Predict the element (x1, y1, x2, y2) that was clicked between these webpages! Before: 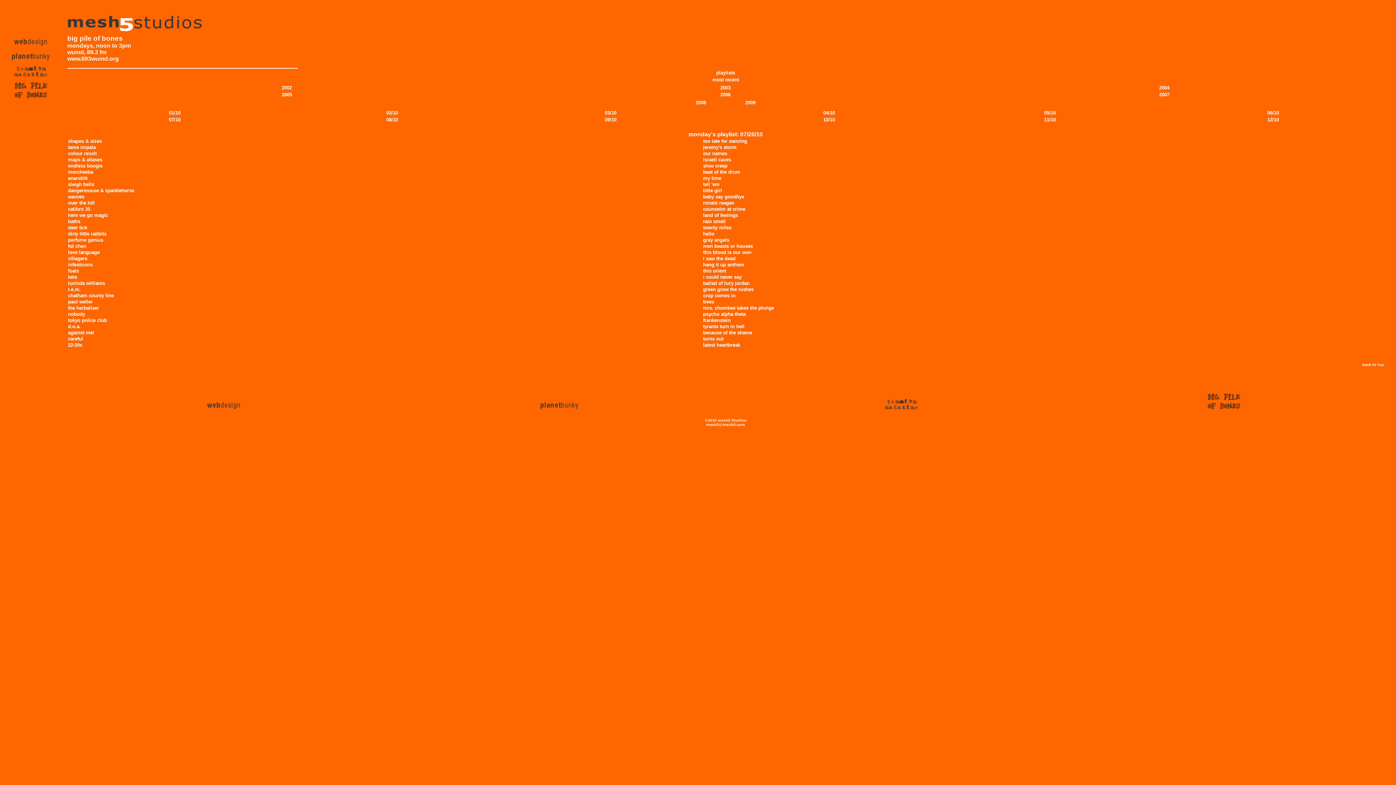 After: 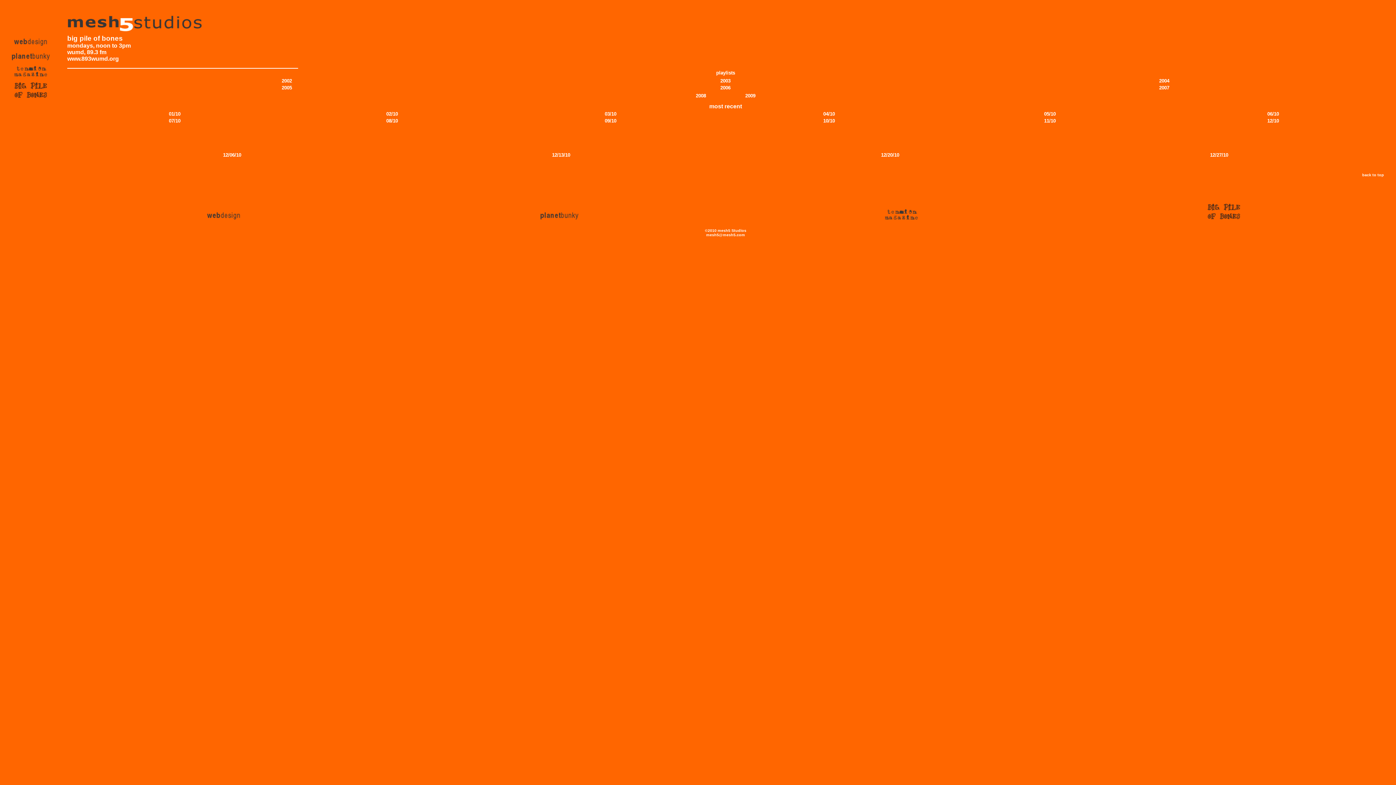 Action: bbox: (1267, 116, 1279, 122) label: 12/10